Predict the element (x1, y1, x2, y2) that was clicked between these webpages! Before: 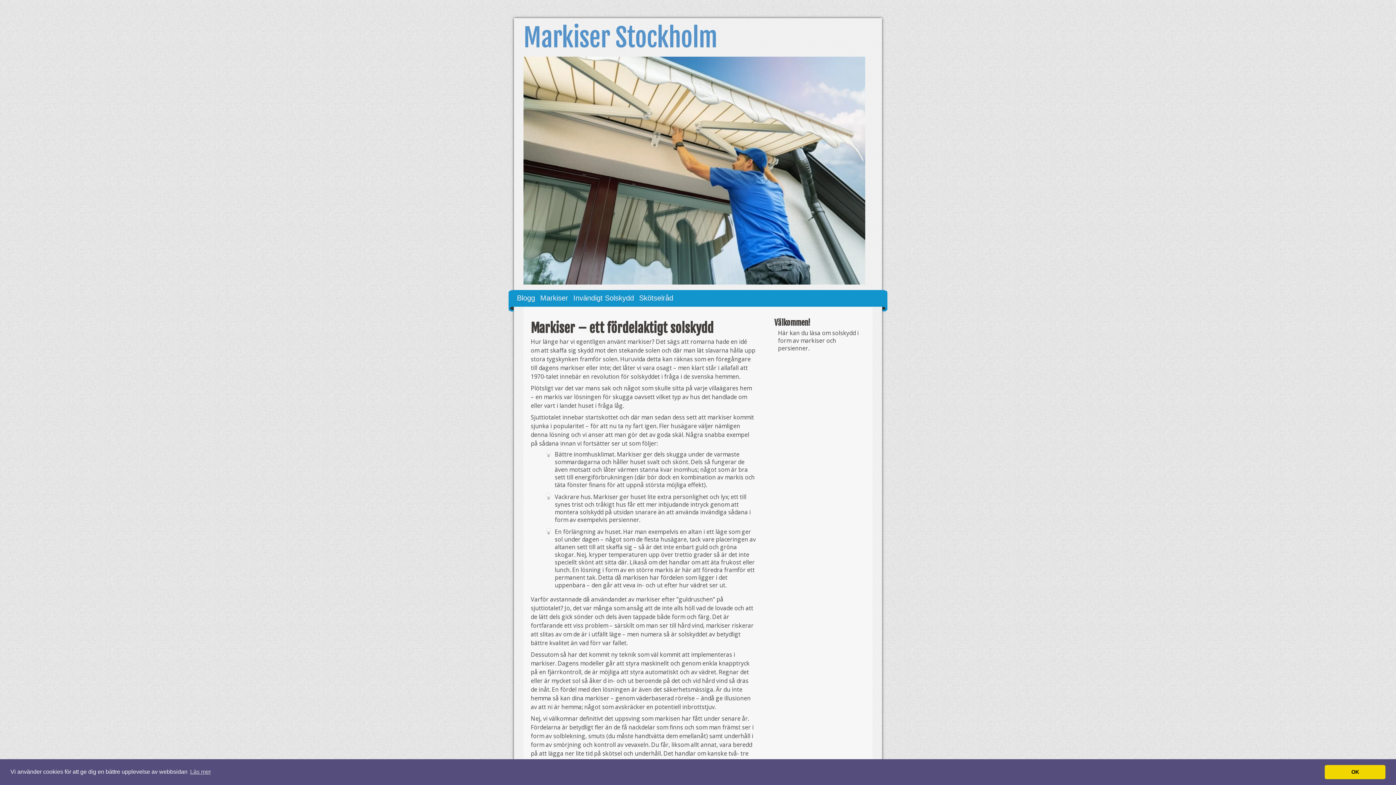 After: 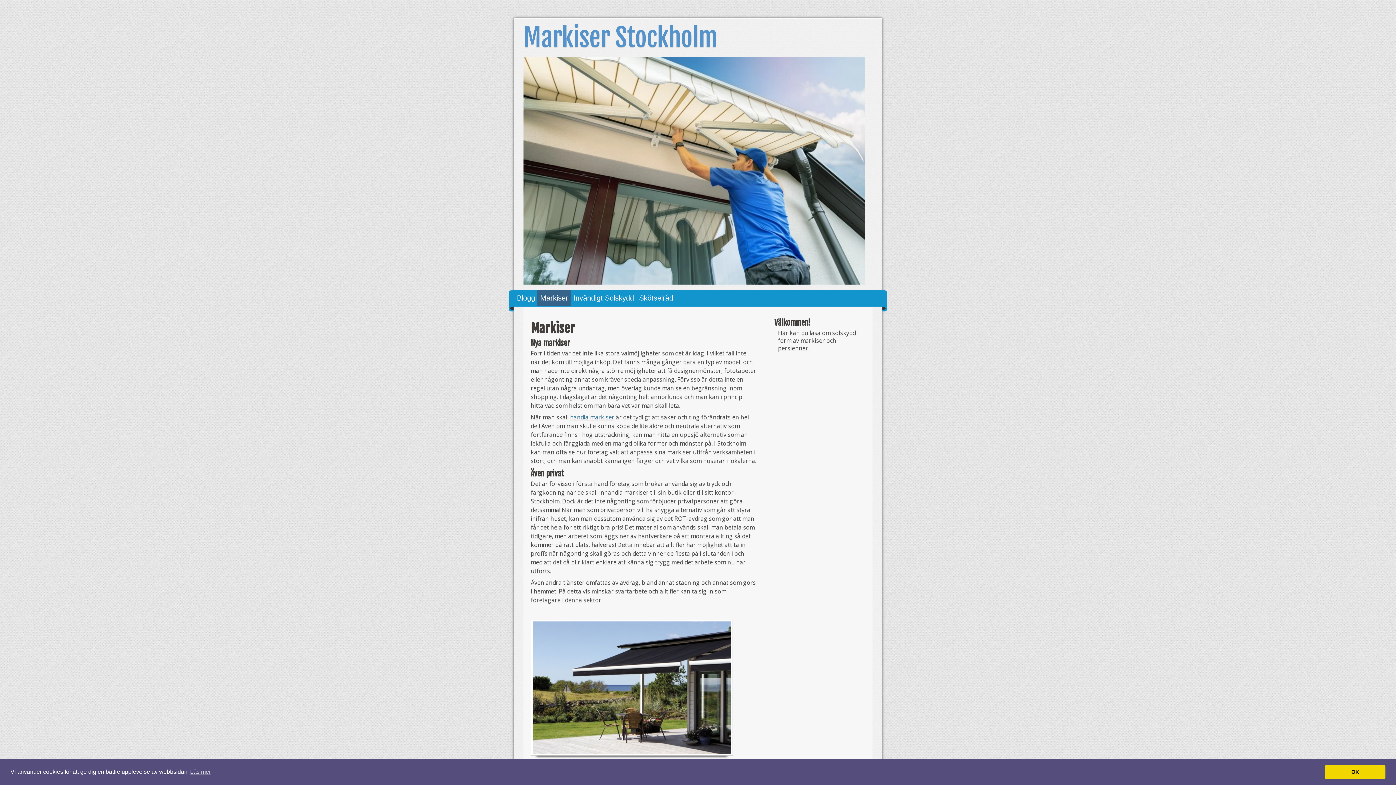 Action: label: Markiser bbox: (537, 290, 571, 305)